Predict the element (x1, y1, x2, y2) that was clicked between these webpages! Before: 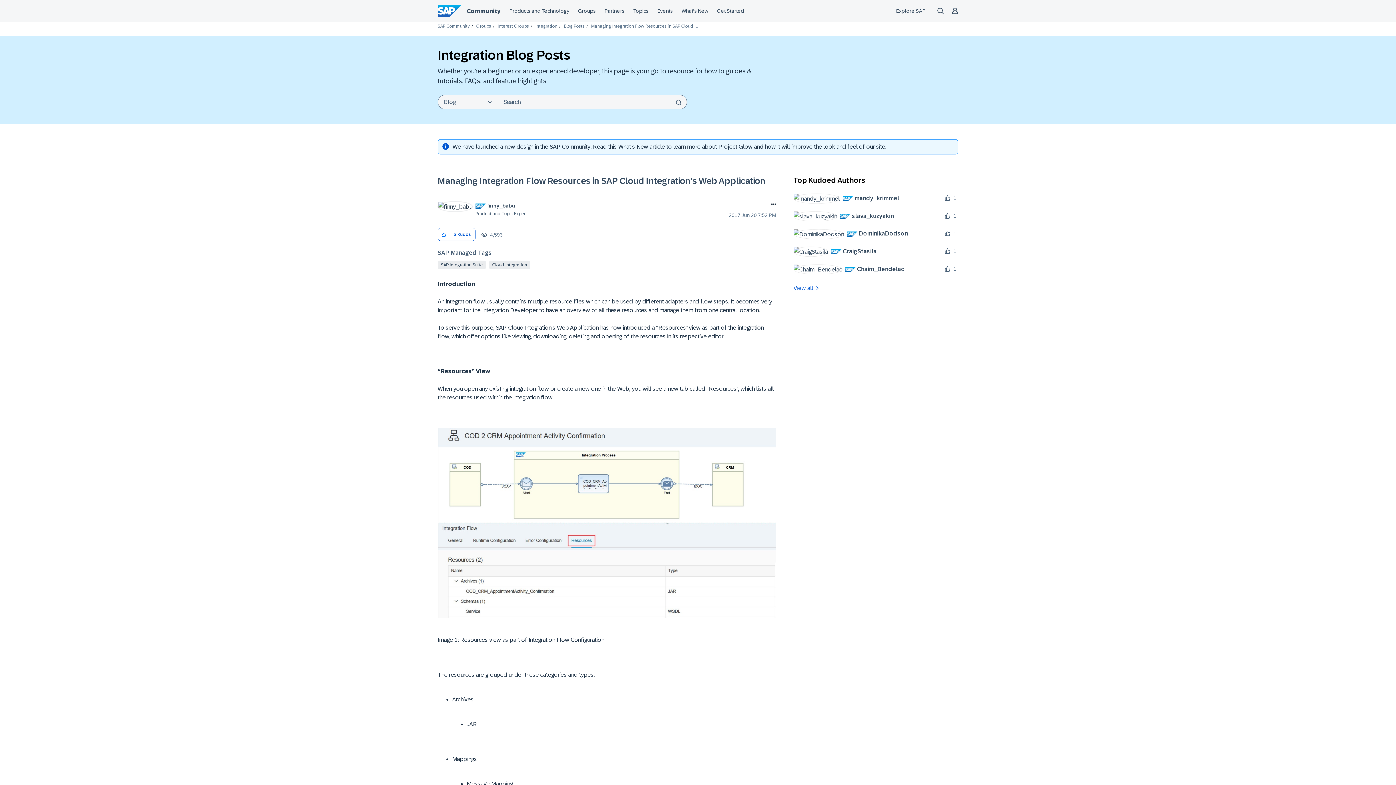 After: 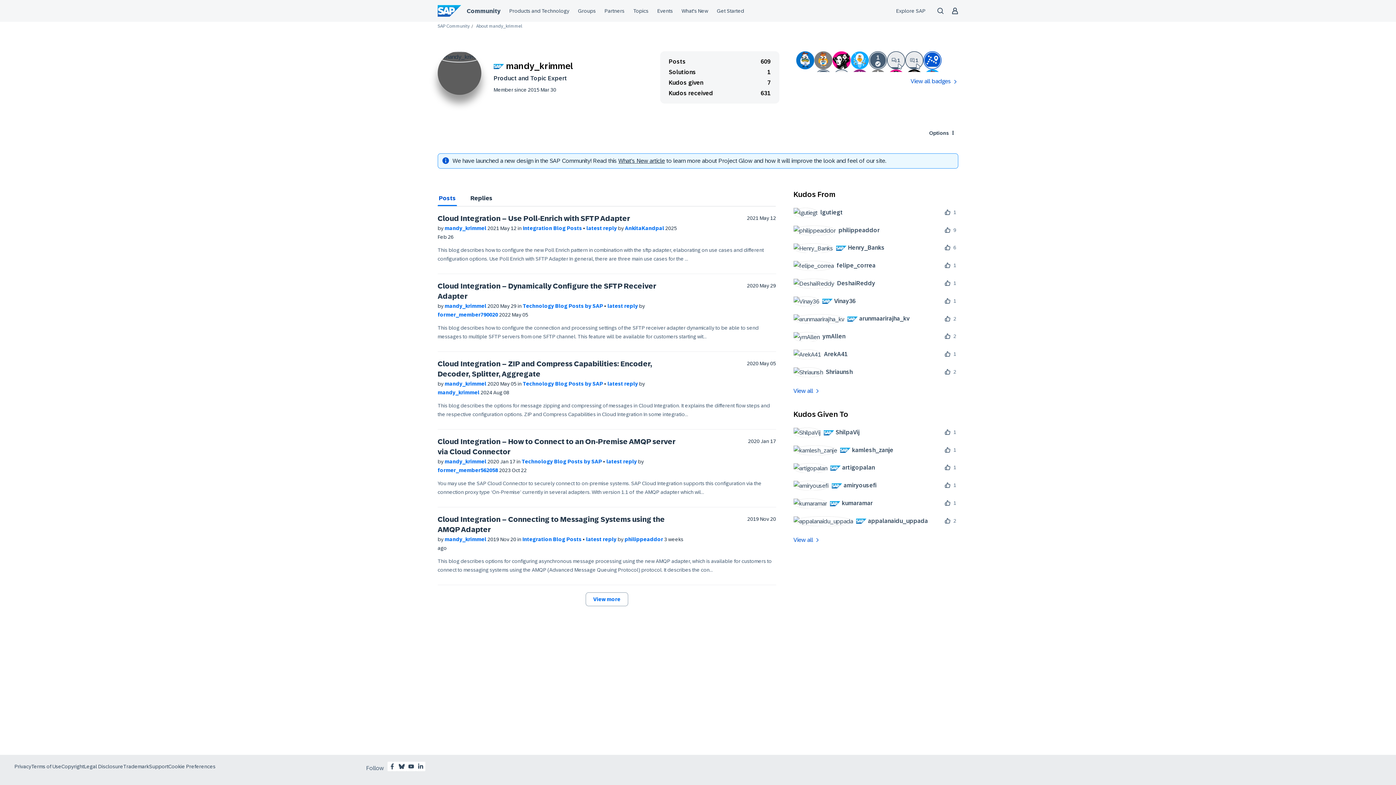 Action: label: 	
 mandy_krimmel bbox: (793, 193, 904, 203)